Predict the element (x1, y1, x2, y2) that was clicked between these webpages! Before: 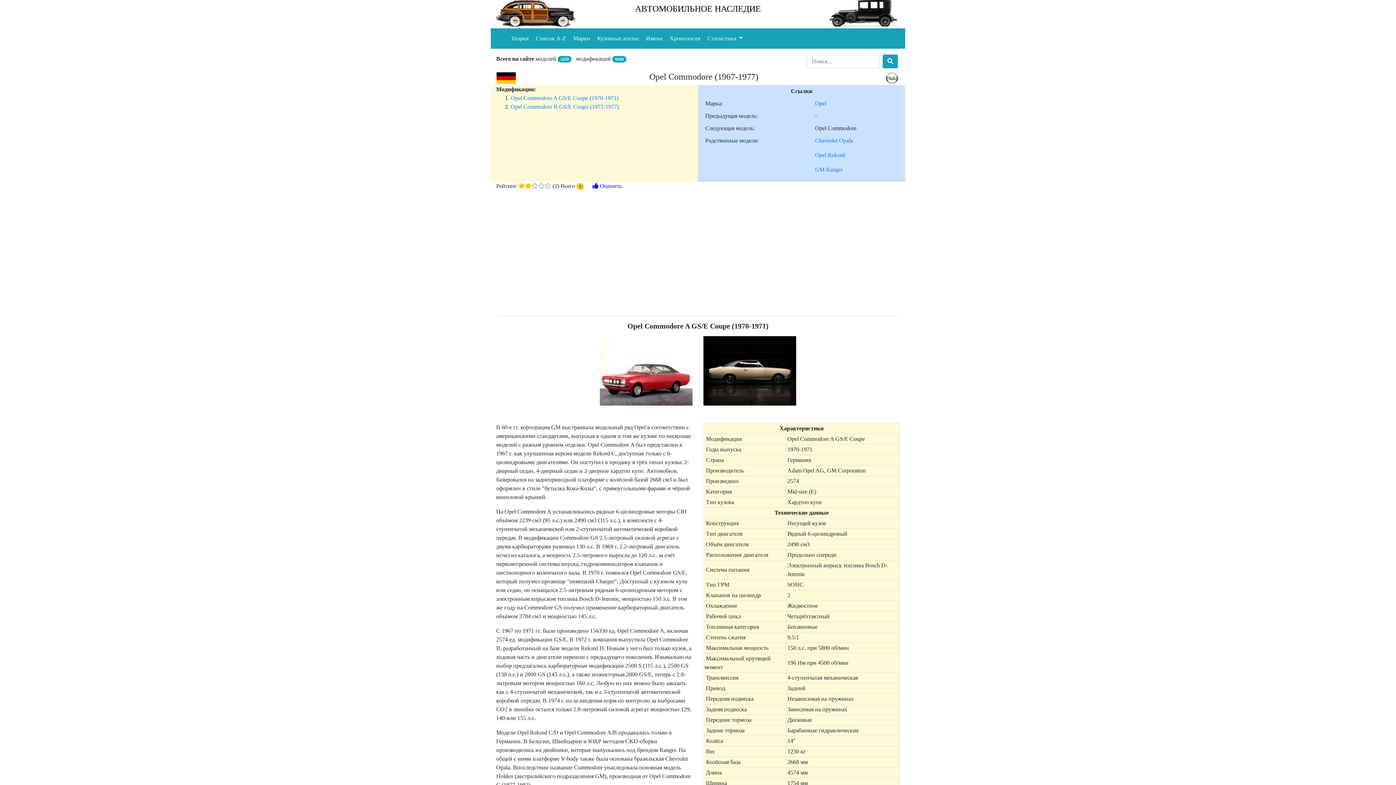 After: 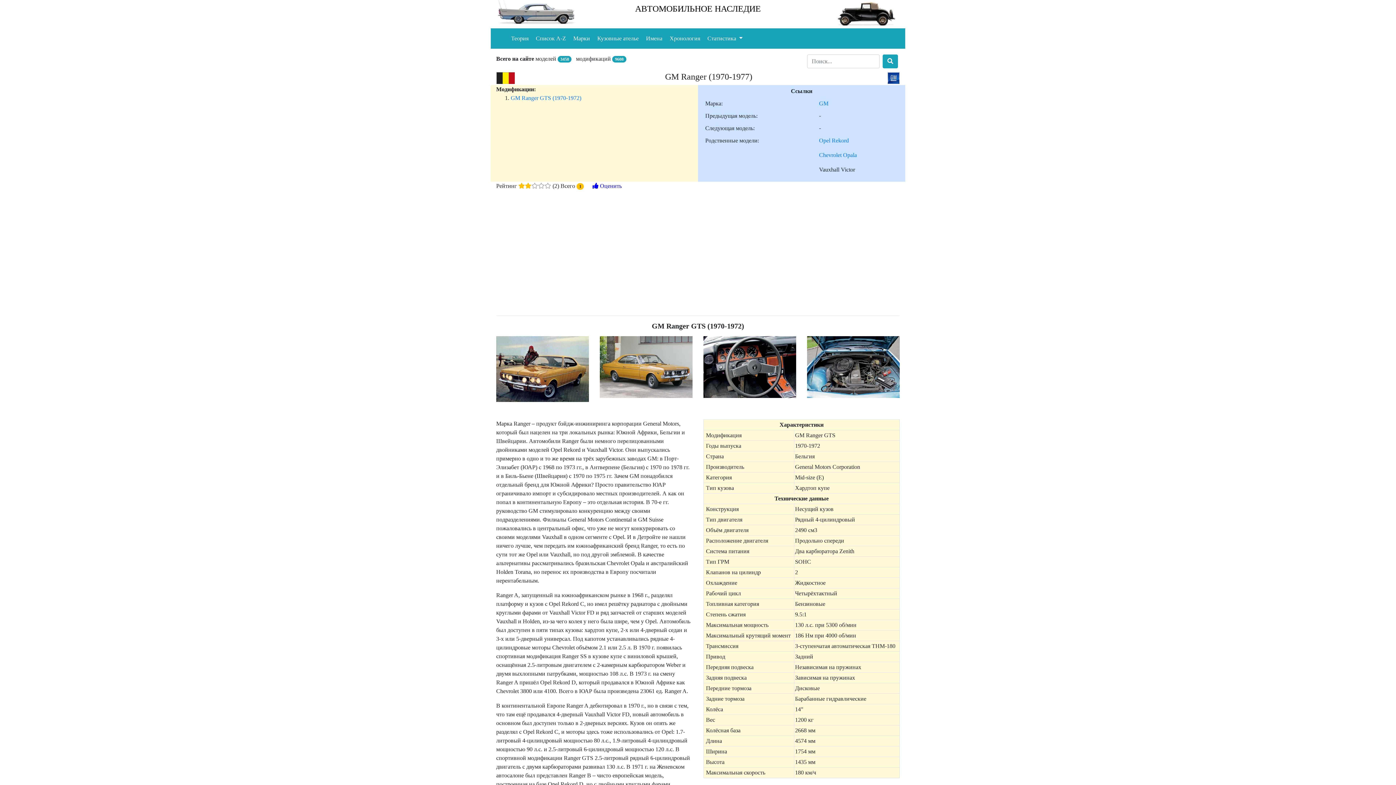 Action: label: GM Ranger bbox: (815, 166, 842, 172)